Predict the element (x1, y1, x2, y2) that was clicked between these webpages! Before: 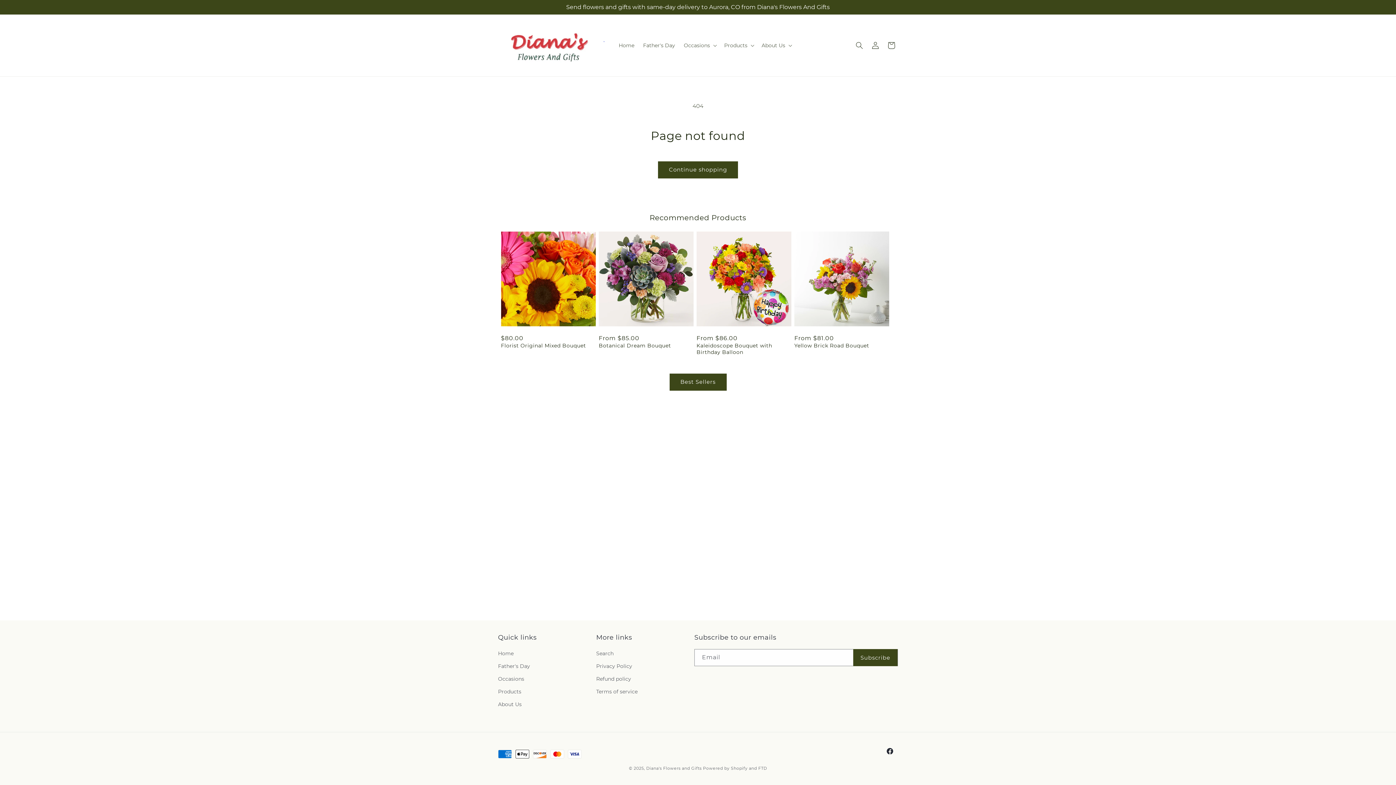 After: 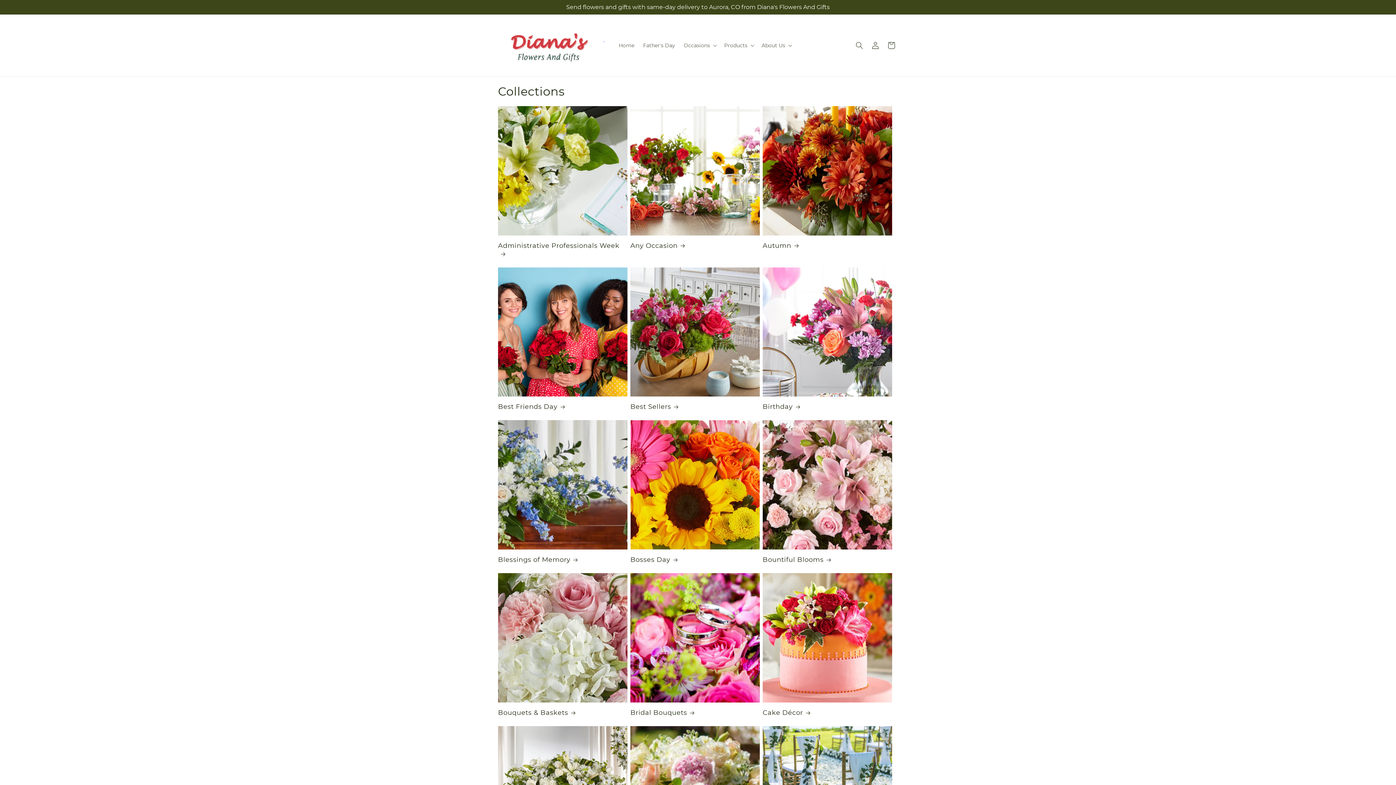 Action: label: Occasions bbox: (498, 673, 524, 685)